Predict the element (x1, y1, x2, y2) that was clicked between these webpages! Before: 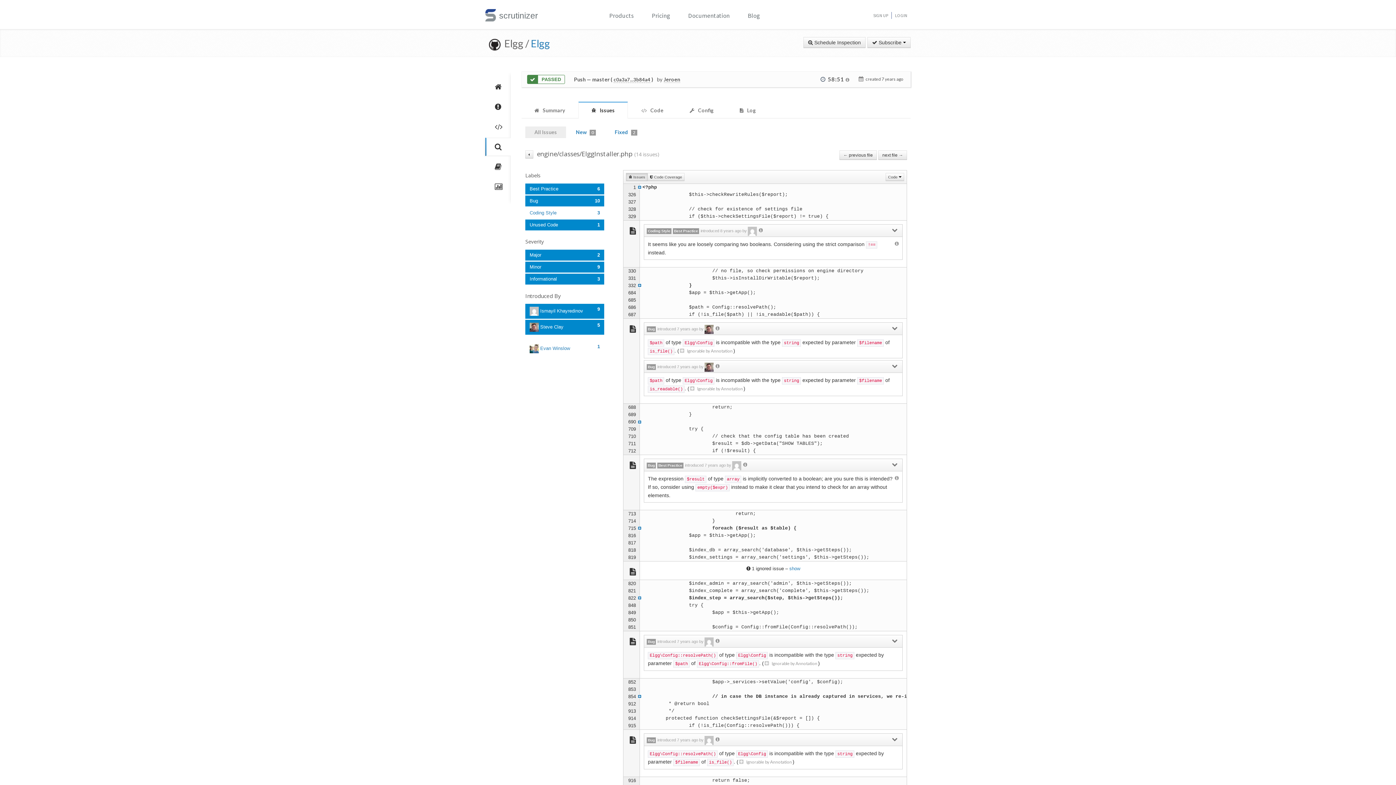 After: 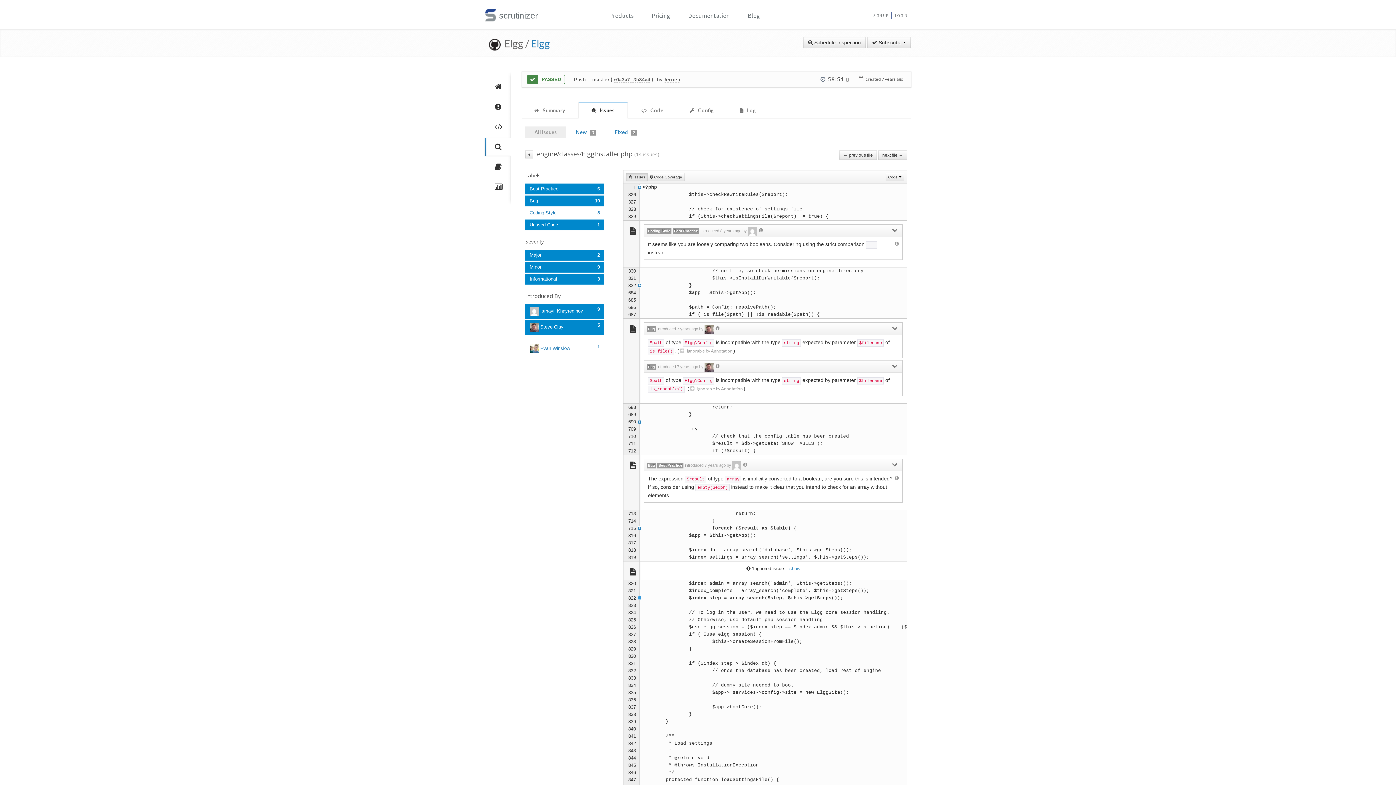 Action: bbox: (638, 596, 641, 600)